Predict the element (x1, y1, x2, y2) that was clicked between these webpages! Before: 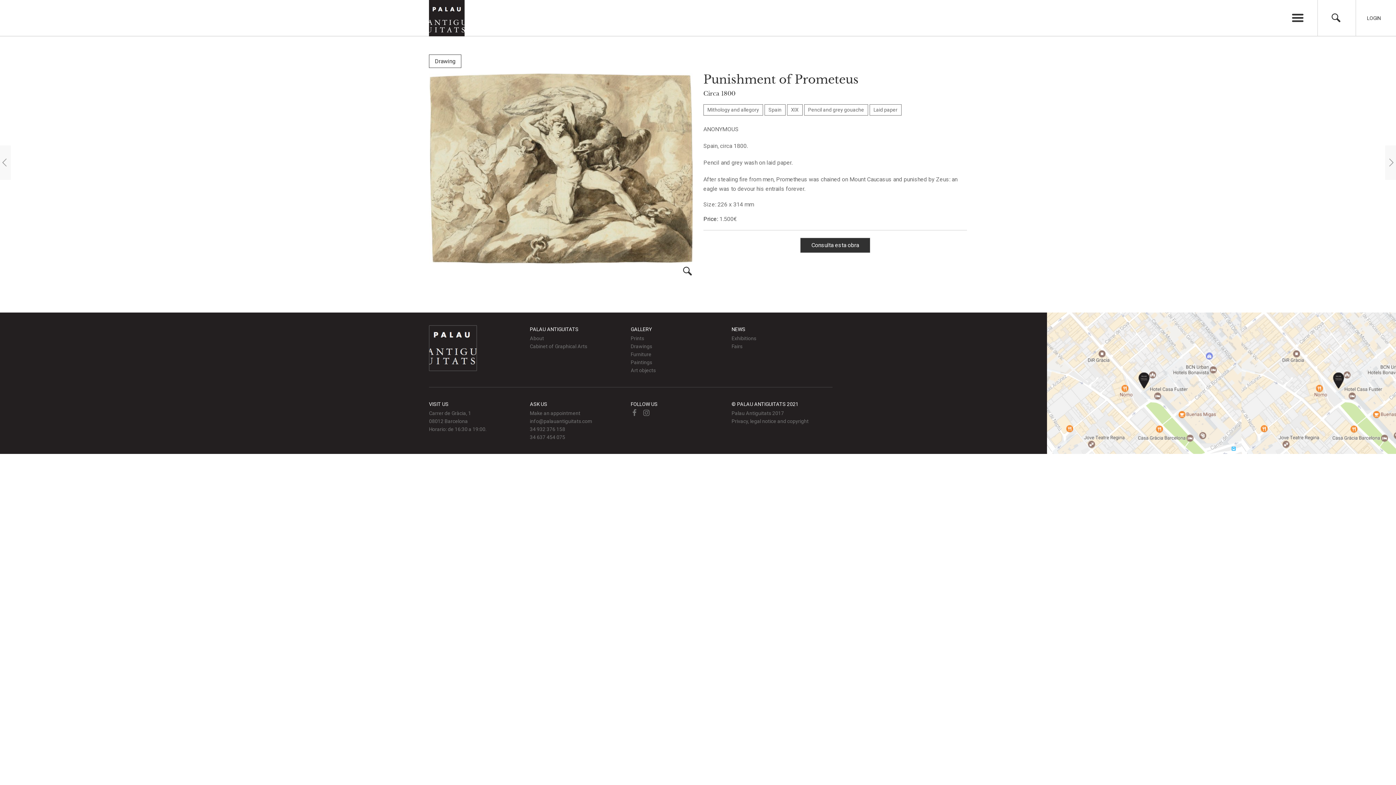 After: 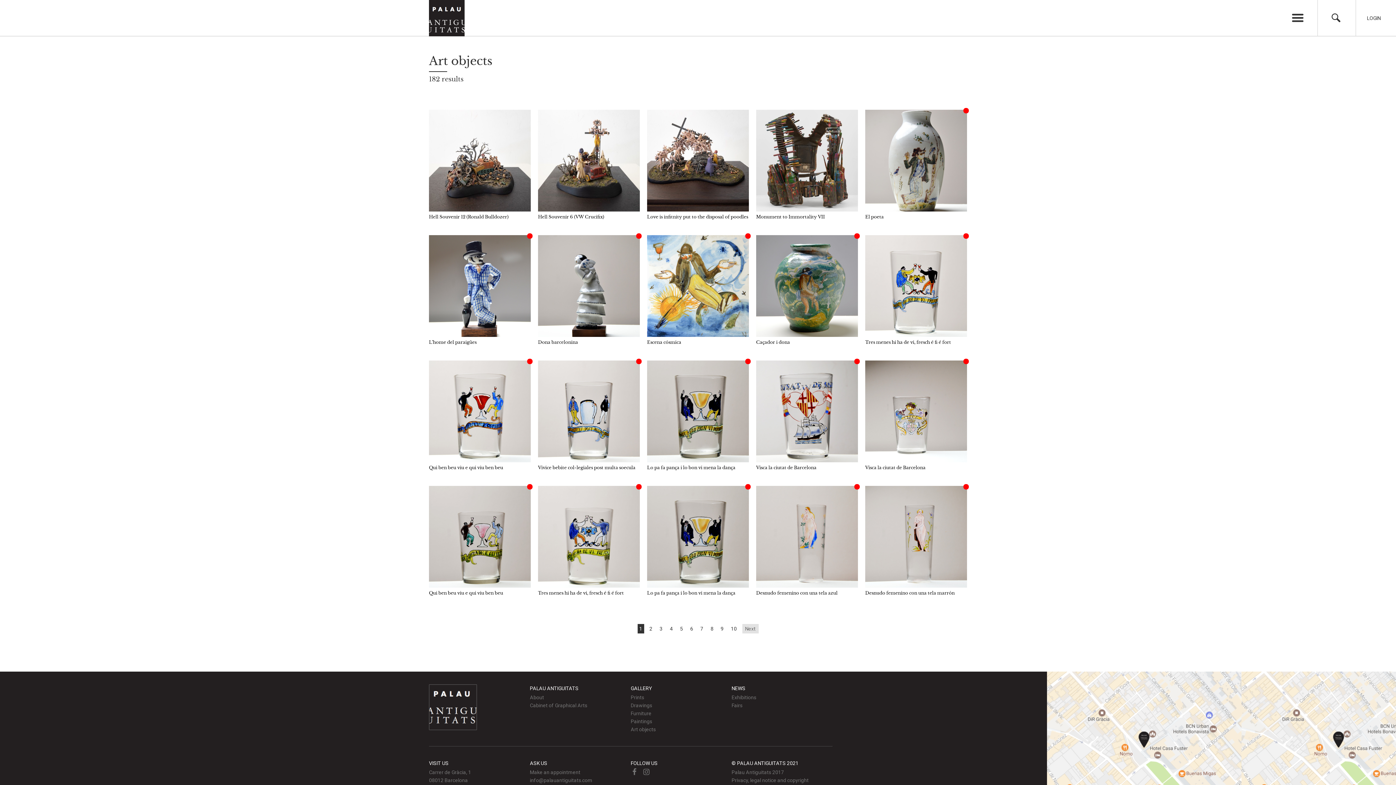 Action: label: Art objects bbox: (630, 367, 656, 373)